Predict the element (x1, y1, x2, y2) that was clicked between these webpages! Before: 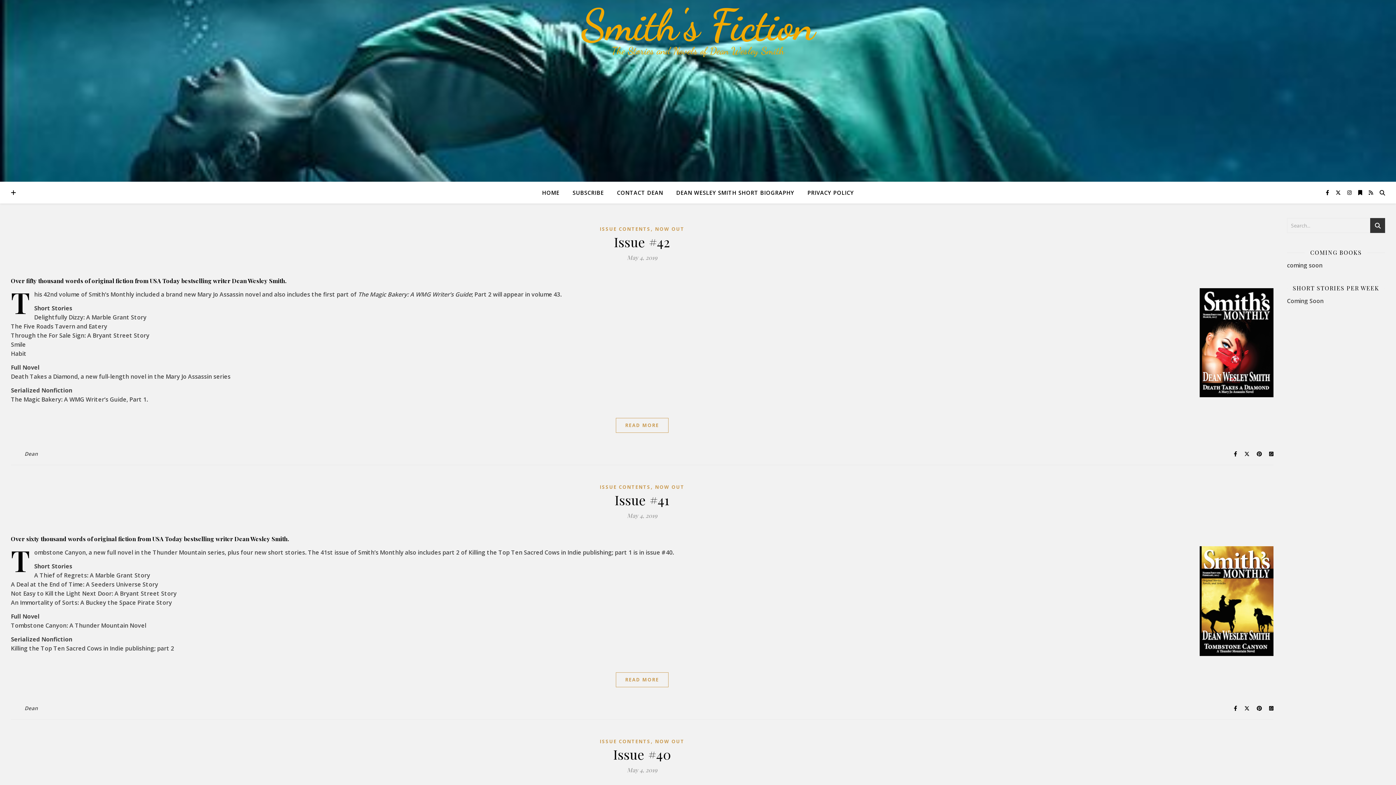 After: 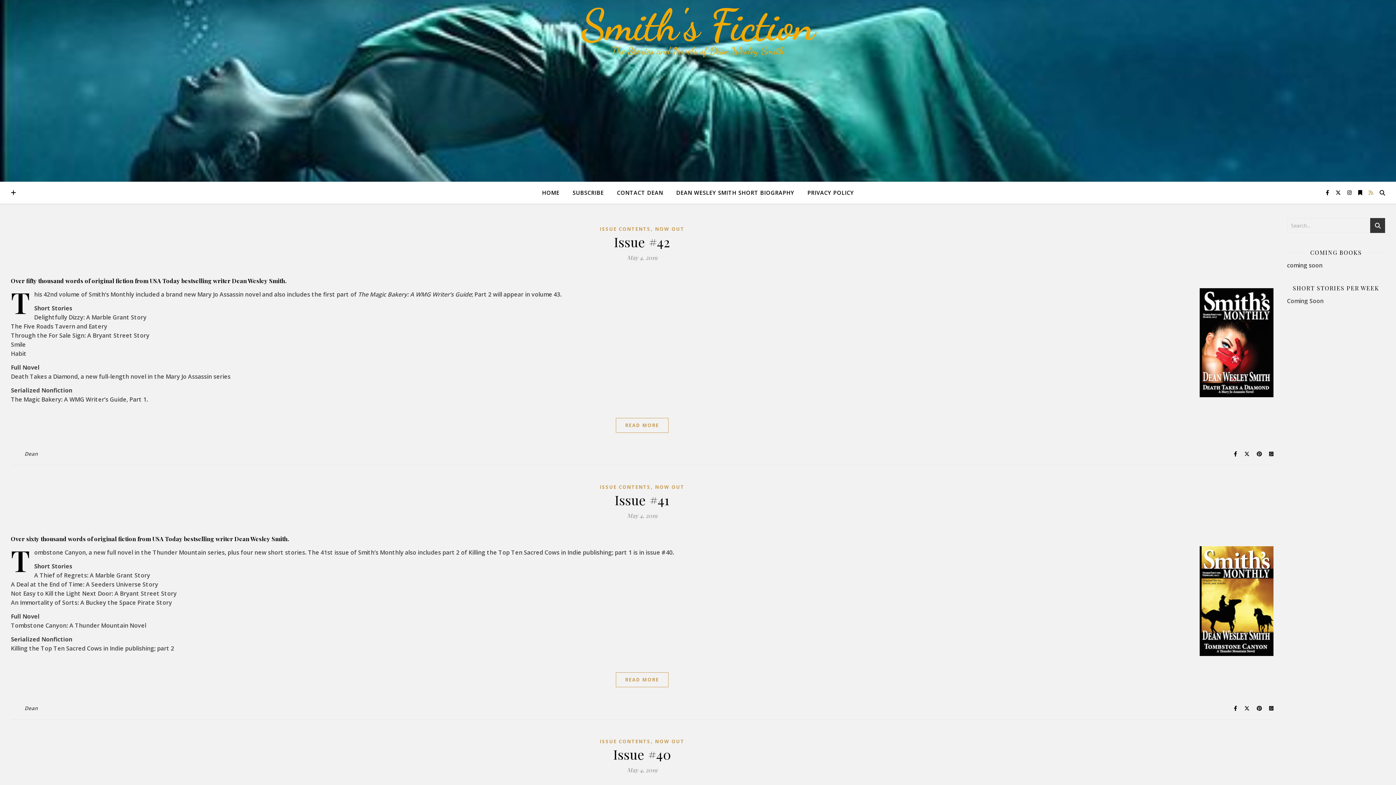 Action: bbox: (1369, 189, 1373, 196) label: rss